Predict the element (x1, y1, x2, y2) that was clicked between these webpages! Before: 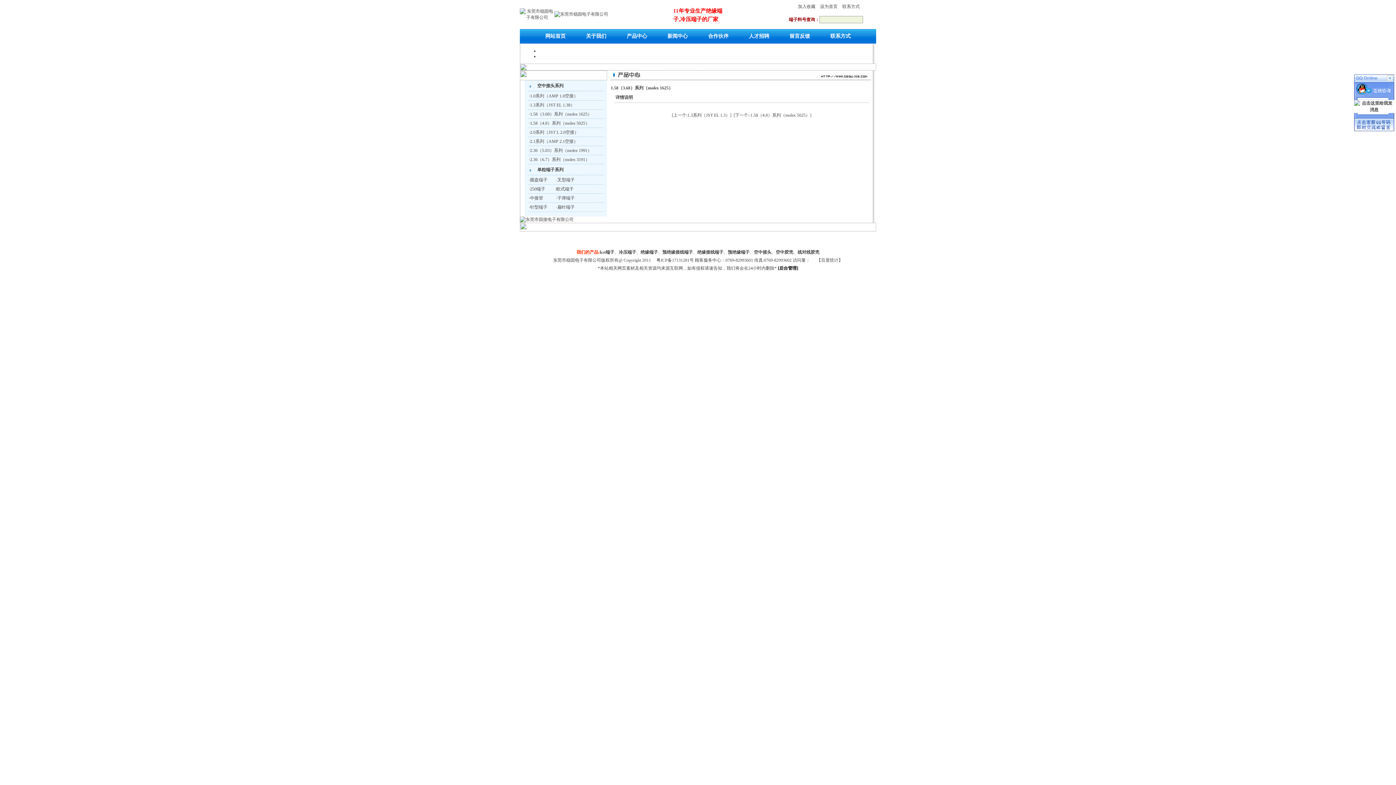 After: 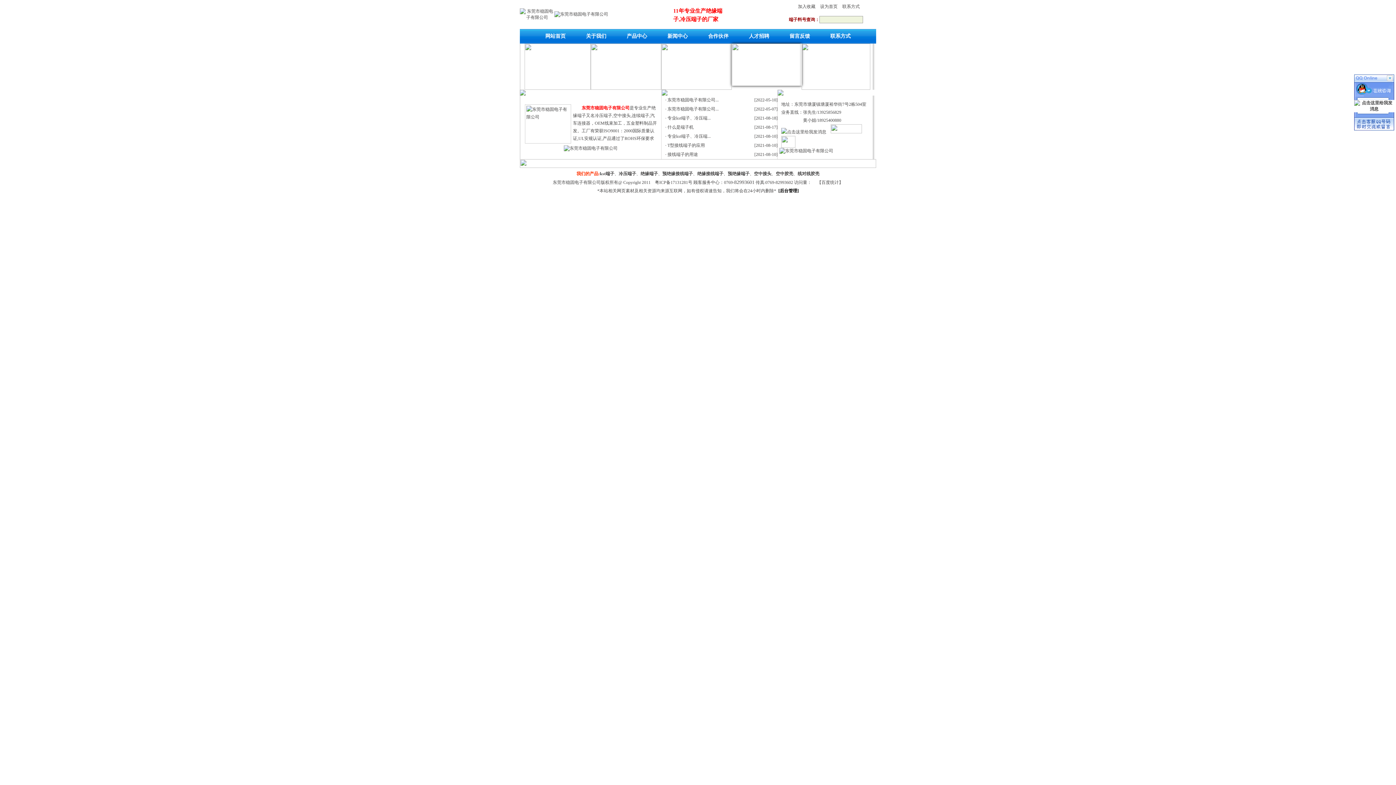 Action: bbox: (697, 249, 723, 254) label: 绝缘接线端子